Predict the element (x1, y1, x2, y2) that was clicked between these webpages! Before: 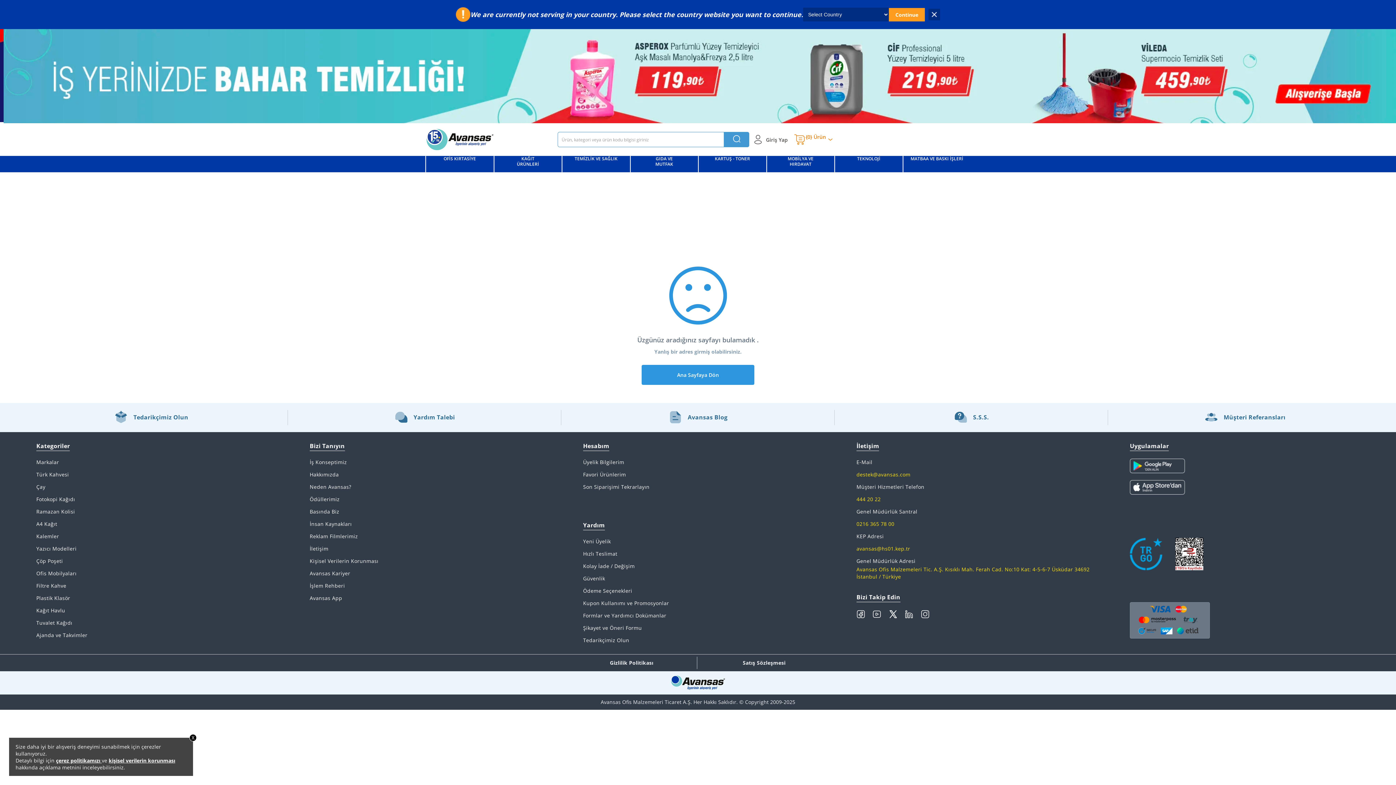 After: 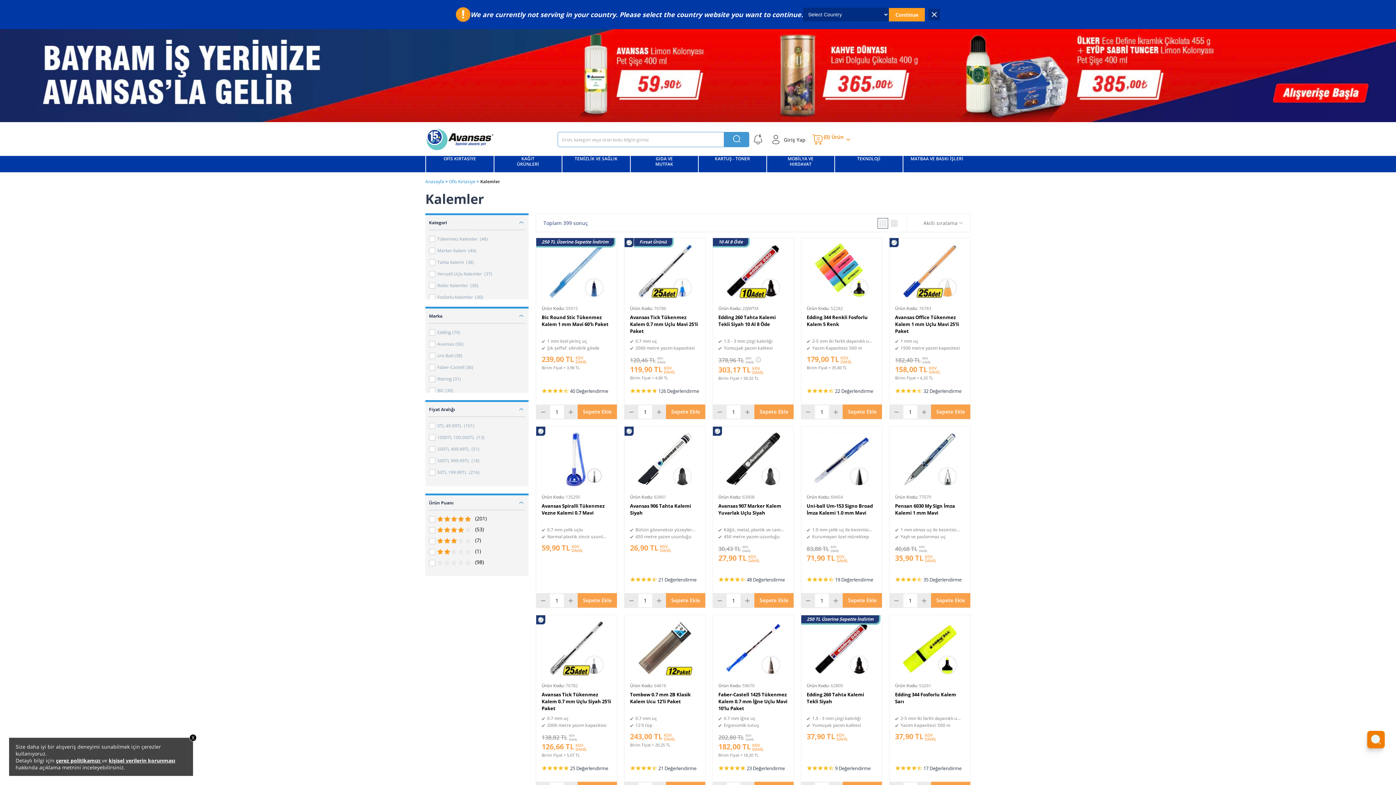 Action: bbox: (36, 532, 288, 541) label: Kalemler